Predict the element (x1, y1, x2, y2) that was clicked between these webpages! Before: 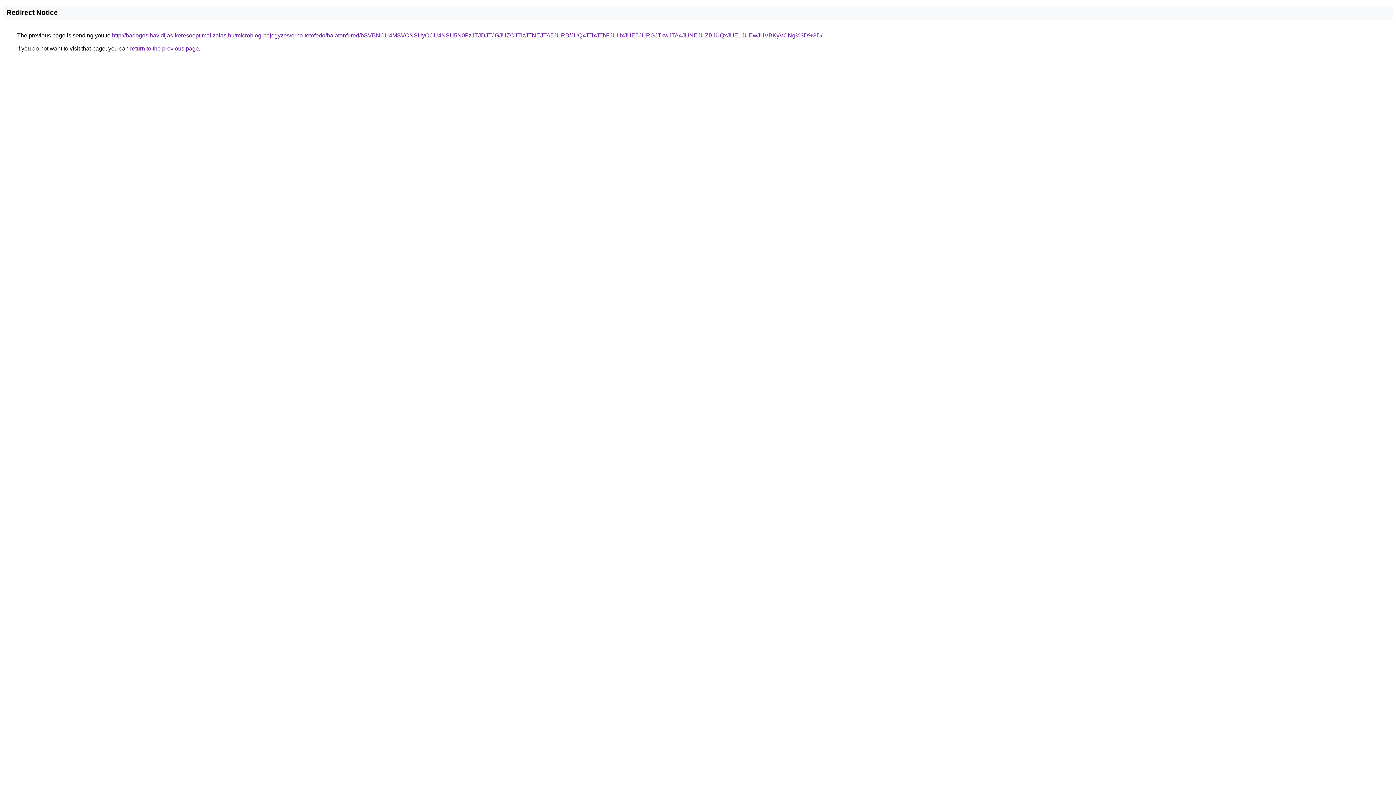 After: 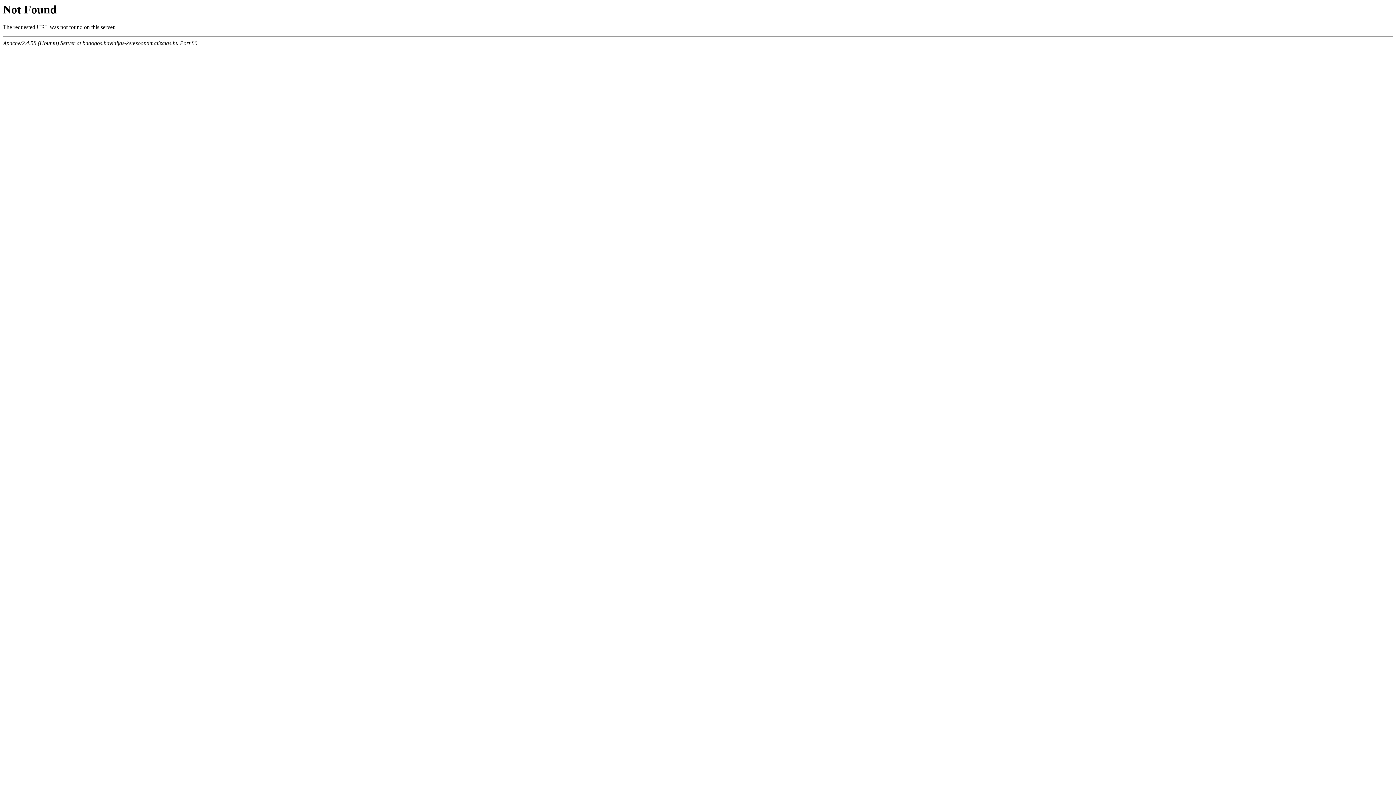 Action: label: http://badogos.havidijas-keresooptimalizalas.hu/microblog-bejegyzes/erno-tetofedo/balatonfured/bSVBNCU4MSVCNSUyOCU4NSU5N0FzJTJDJTJGJUZCJTIzJTNEJTA5JURB/JUQxJTIxJThFJUUxJUE5JURGJTkwJTA4JUNEJUZBJUQxJUE1JUEwJUVBKyVCNg%3D%3D/ bbox: (112, 32, 822, 38)